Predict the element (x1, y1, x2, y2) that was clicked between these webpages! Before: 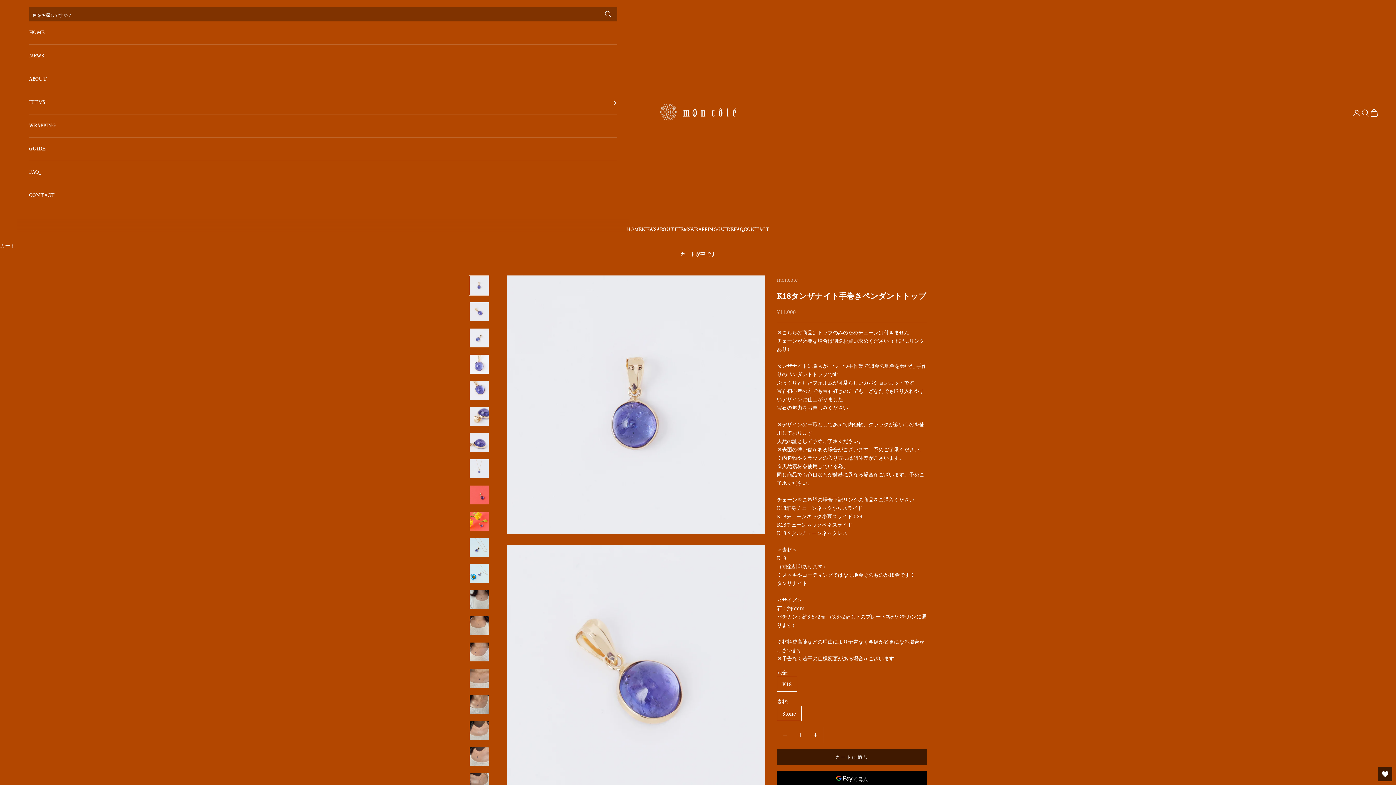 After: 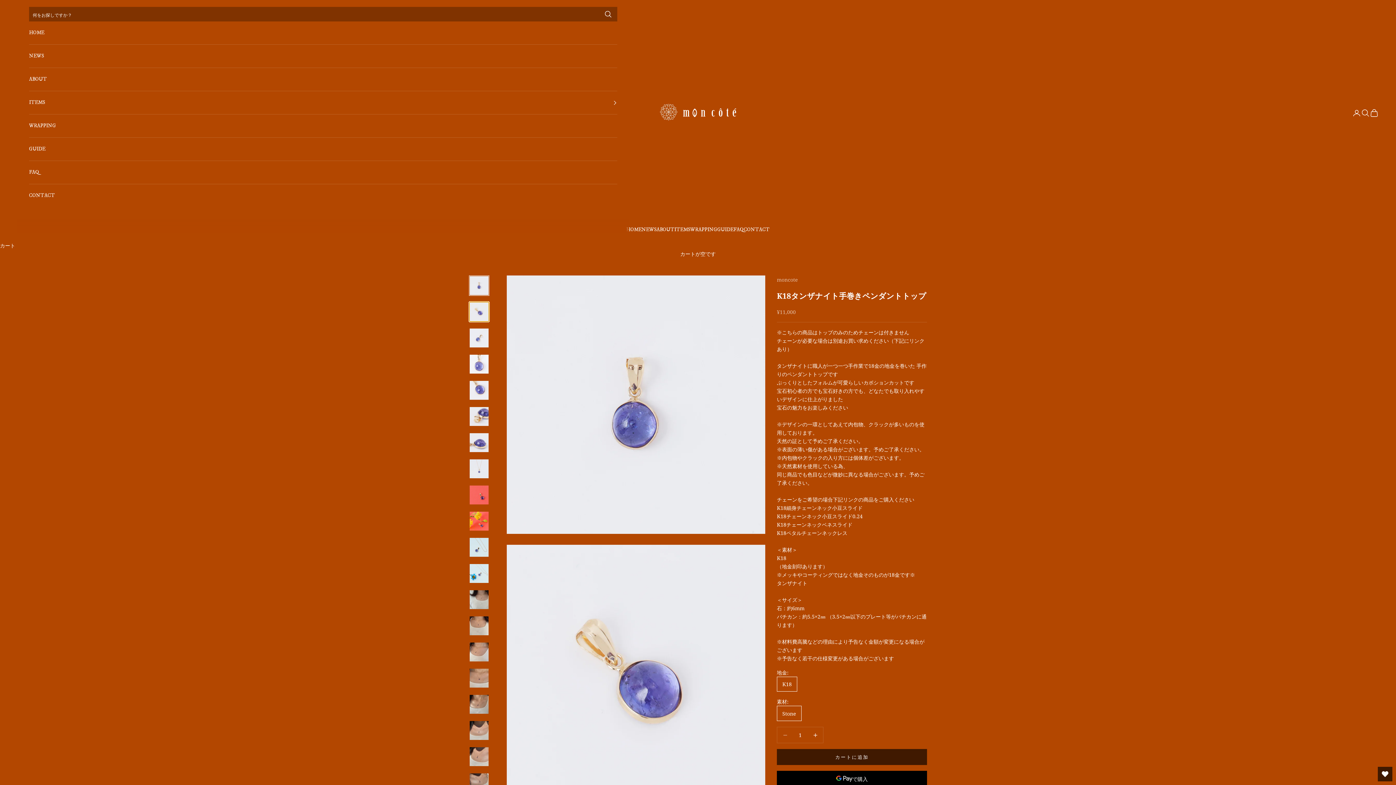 Action: bbox: (469, 301, 489, 322) label: I18n Error: Missing interpolation value &quot;page&quot; for &quot;項目に移動する {{ page }}&quot;